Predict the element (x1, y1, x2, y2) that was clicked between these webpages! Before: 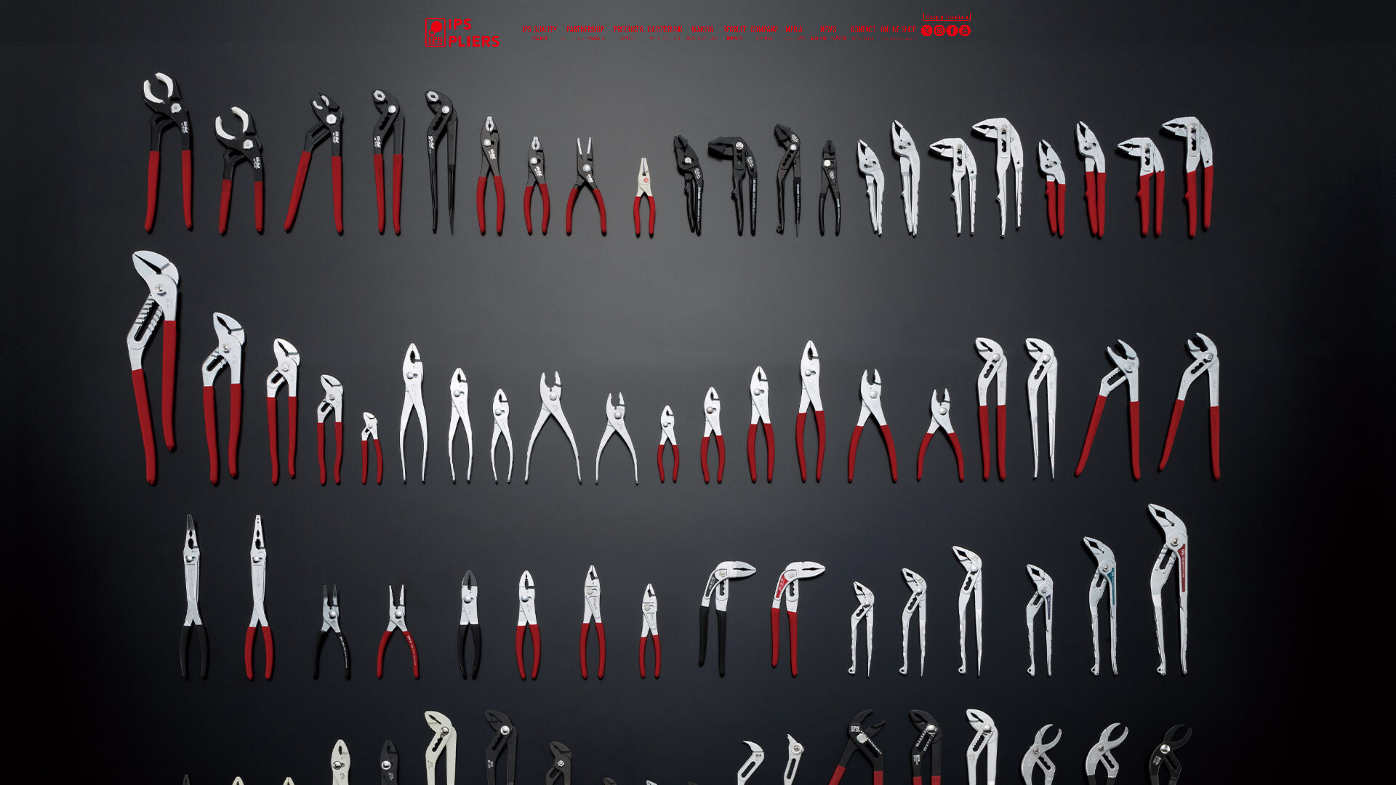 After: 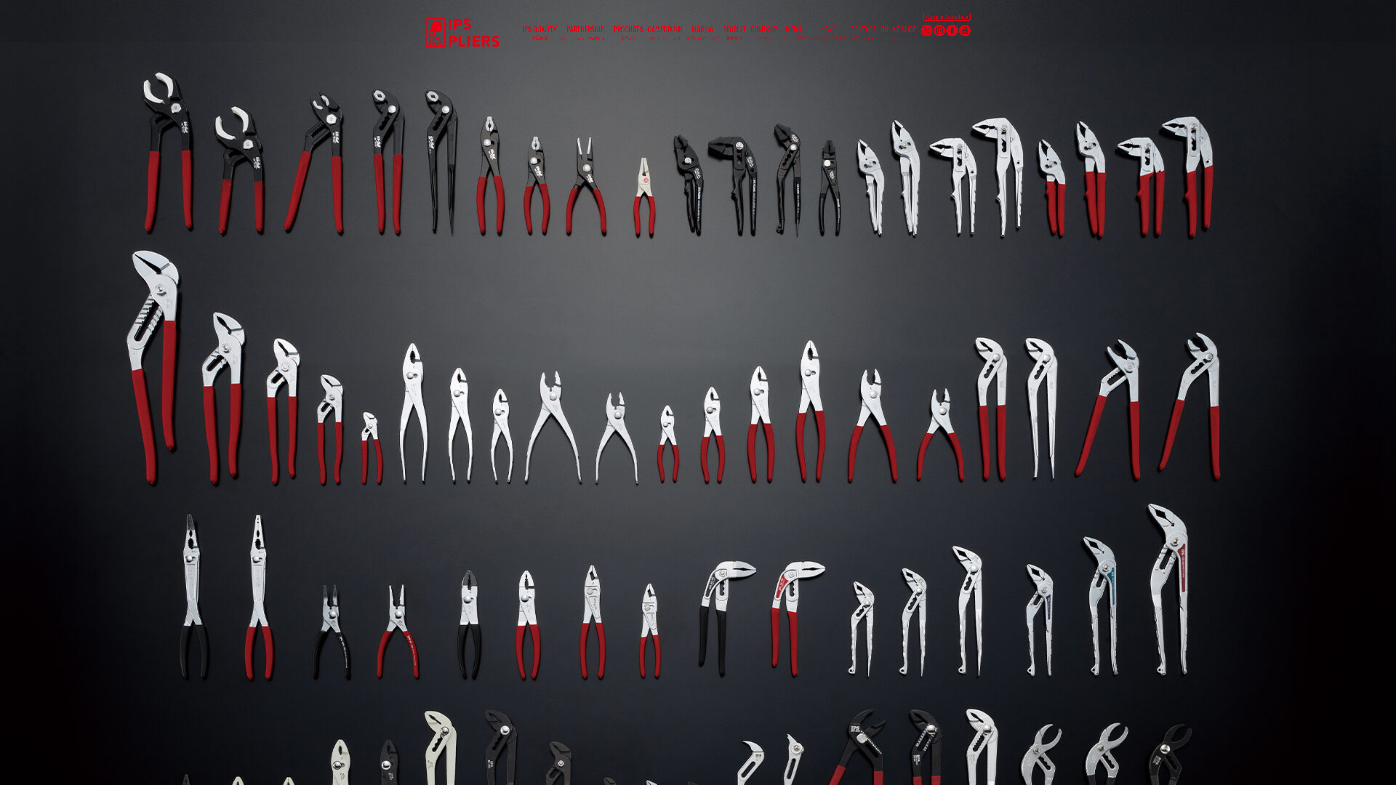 Action: bbox: (425, 18, 499, 47)